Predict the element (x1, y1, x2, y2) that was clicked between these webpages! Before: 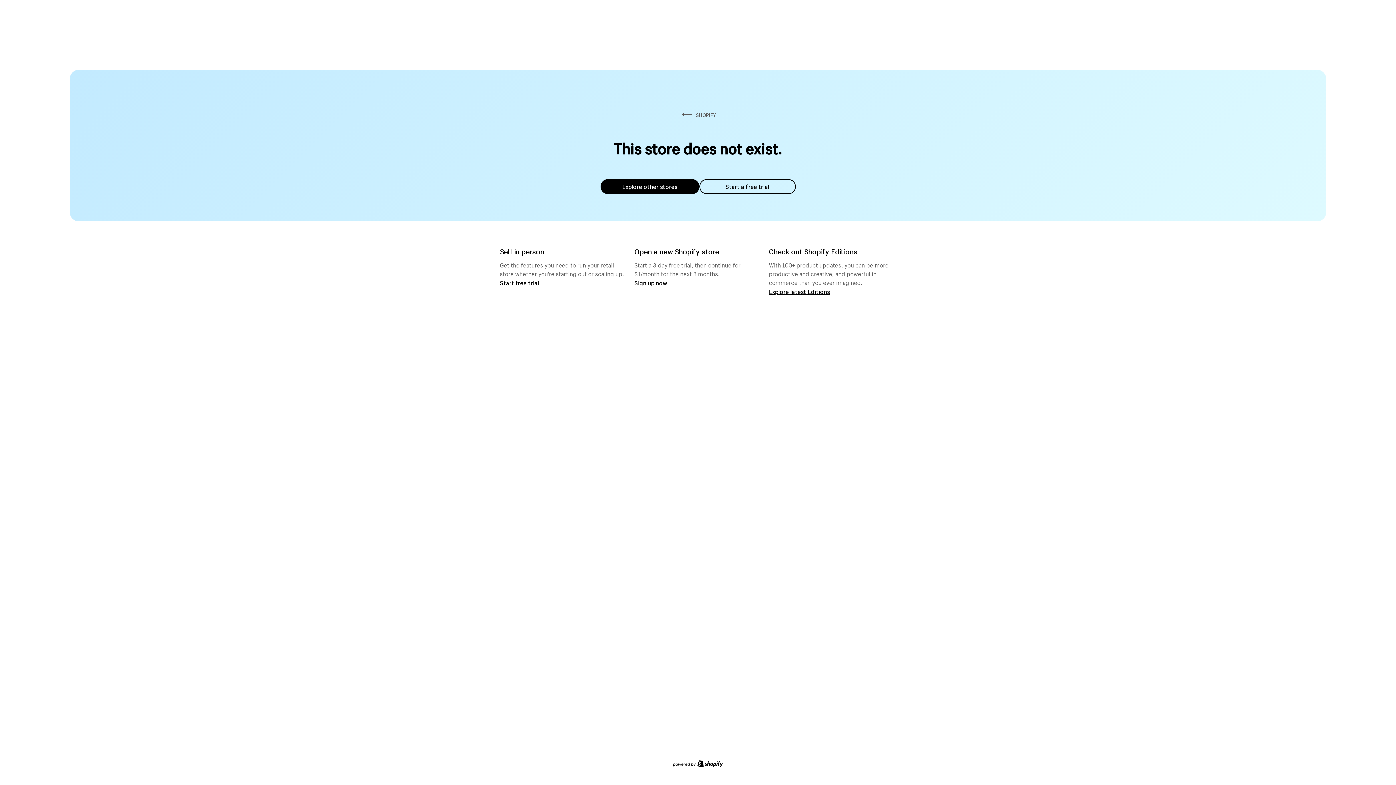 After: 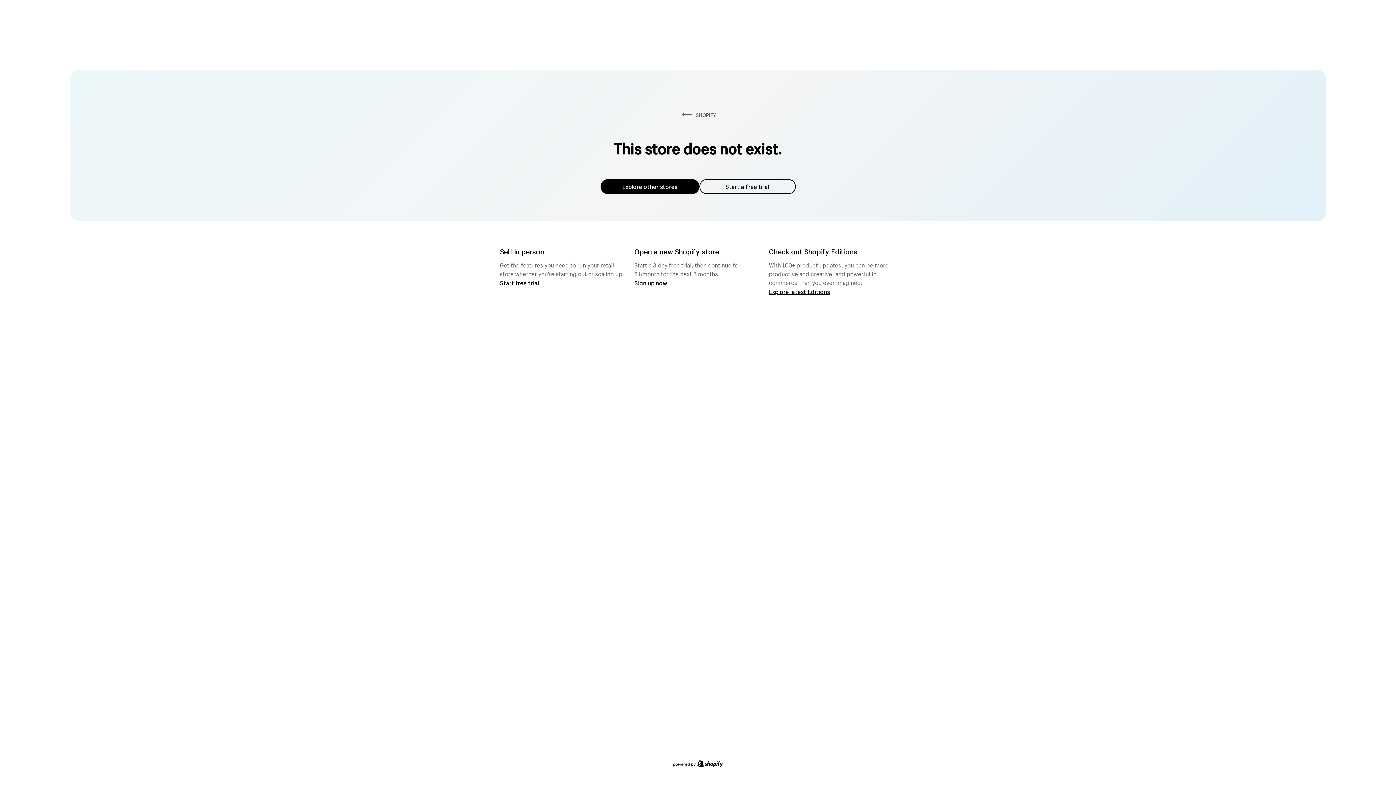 Action: label: Explore other stores bbox: (600, 179, 699, 194)